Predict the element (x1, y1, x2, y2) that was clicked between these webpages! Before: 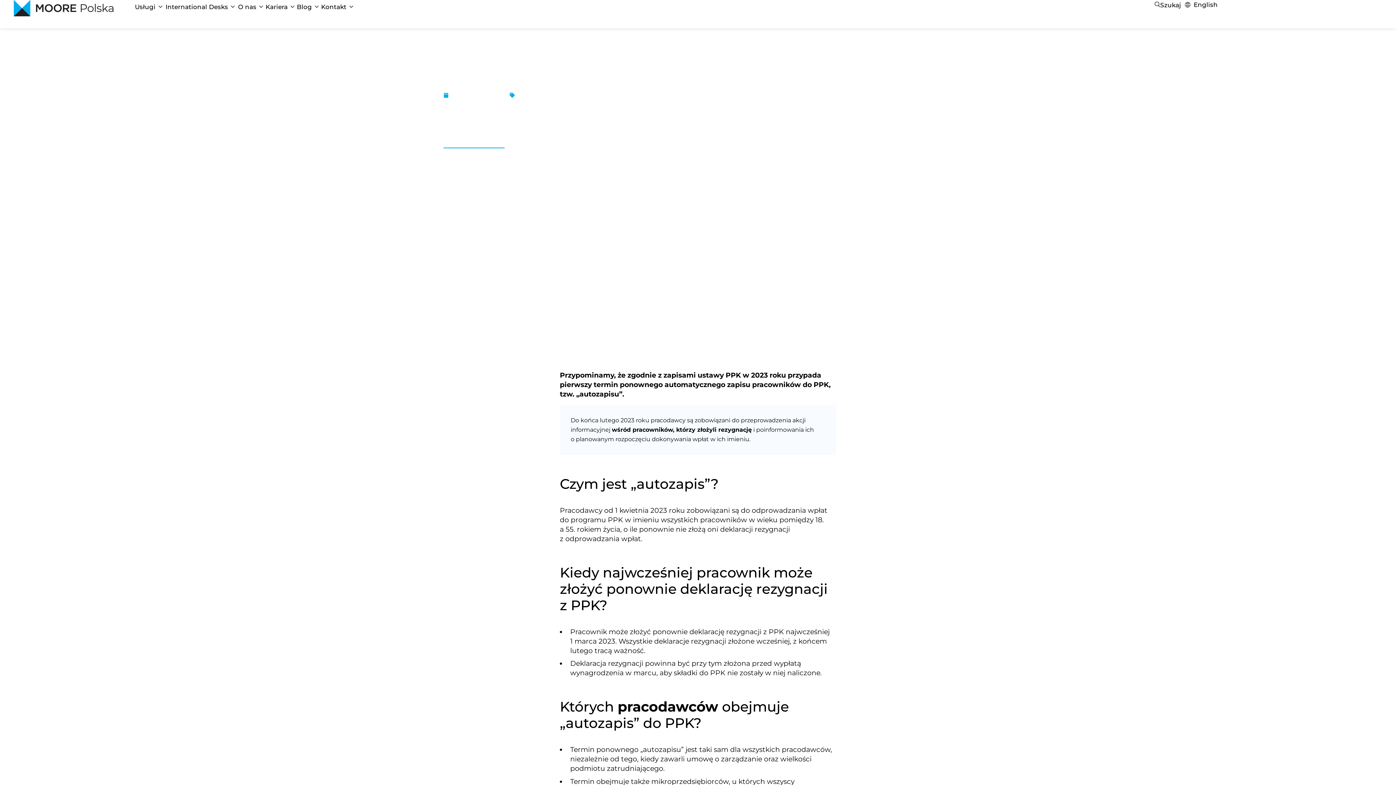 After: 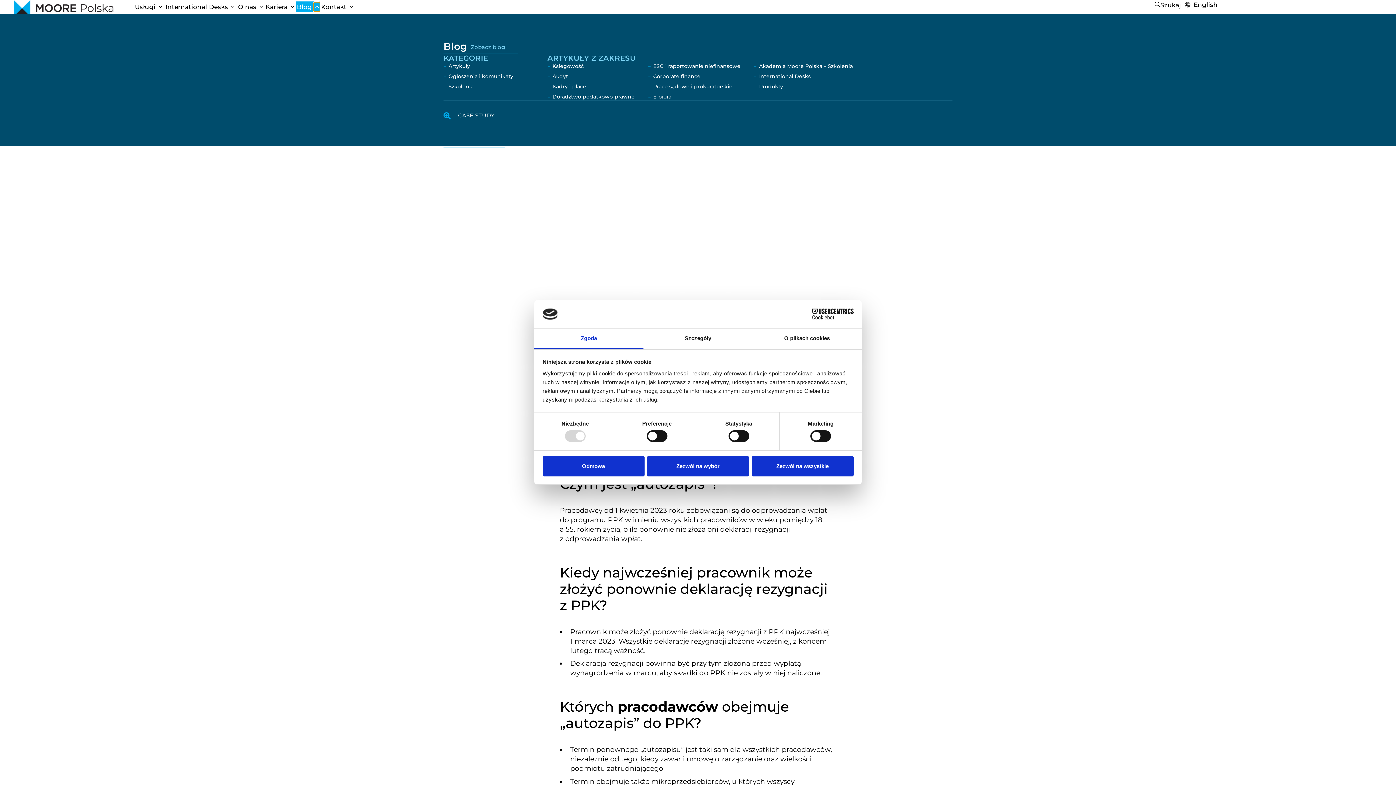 Action: label: Open Blog bbox: (313, 2, 319, 11)